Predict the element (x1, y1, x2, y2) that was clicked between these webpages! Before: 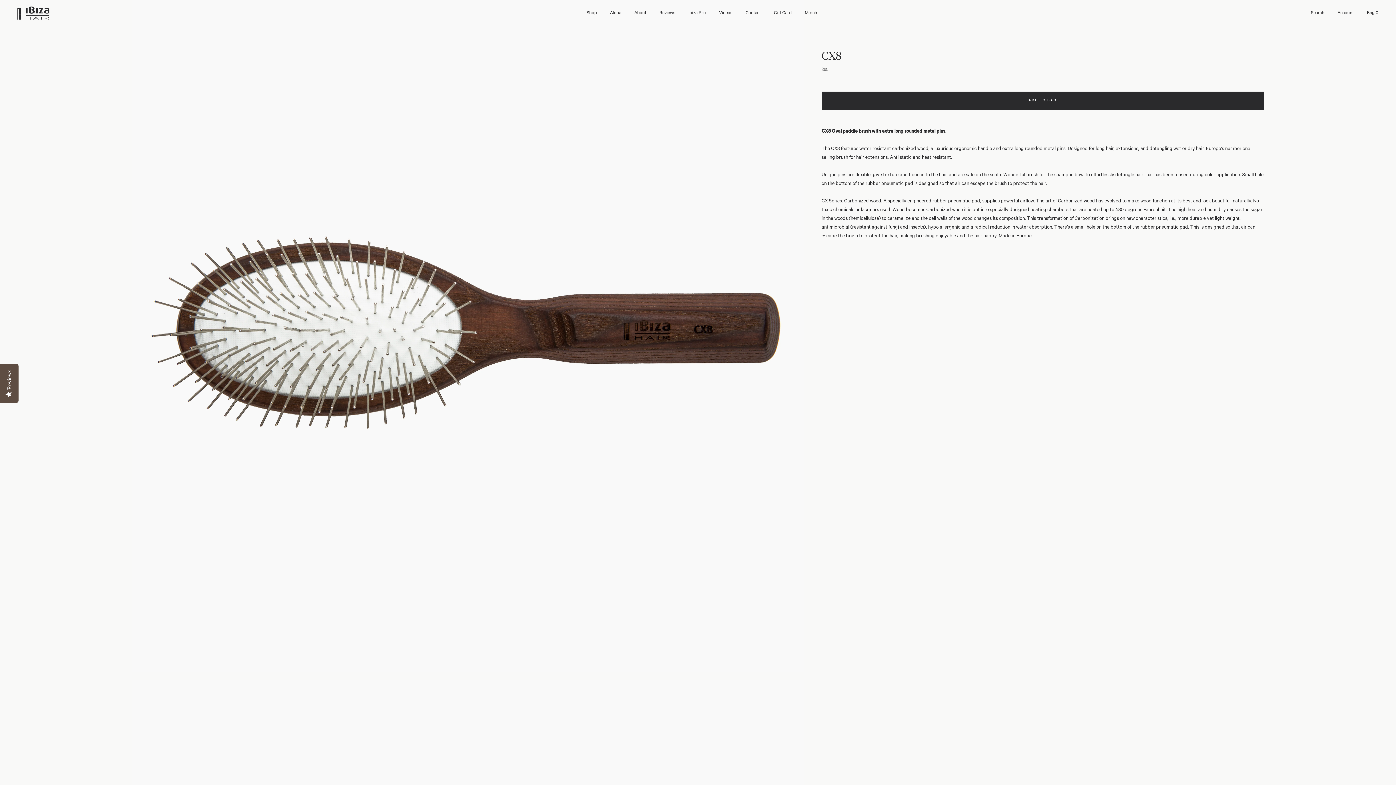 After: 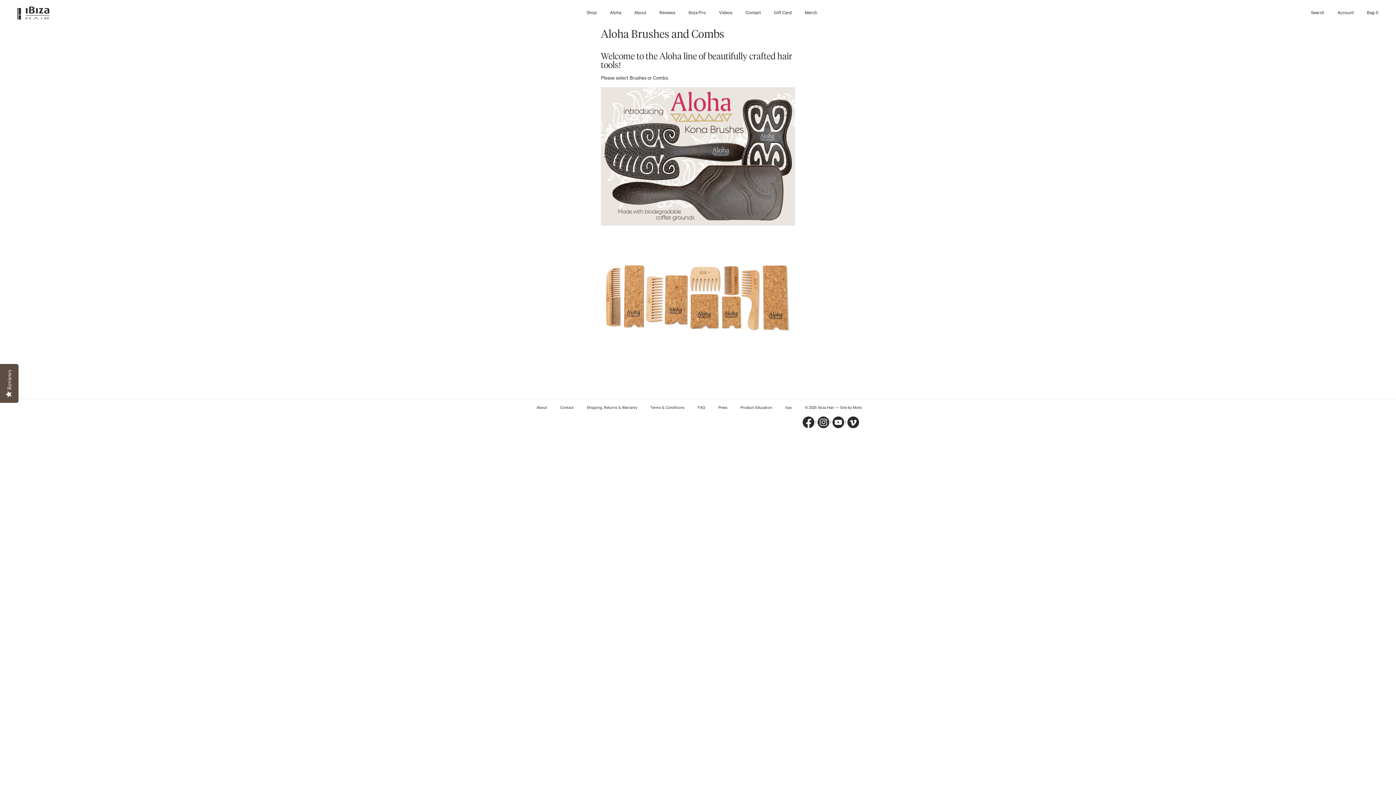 Action: label: Aloha bbox: (605, 0, 625, 26)